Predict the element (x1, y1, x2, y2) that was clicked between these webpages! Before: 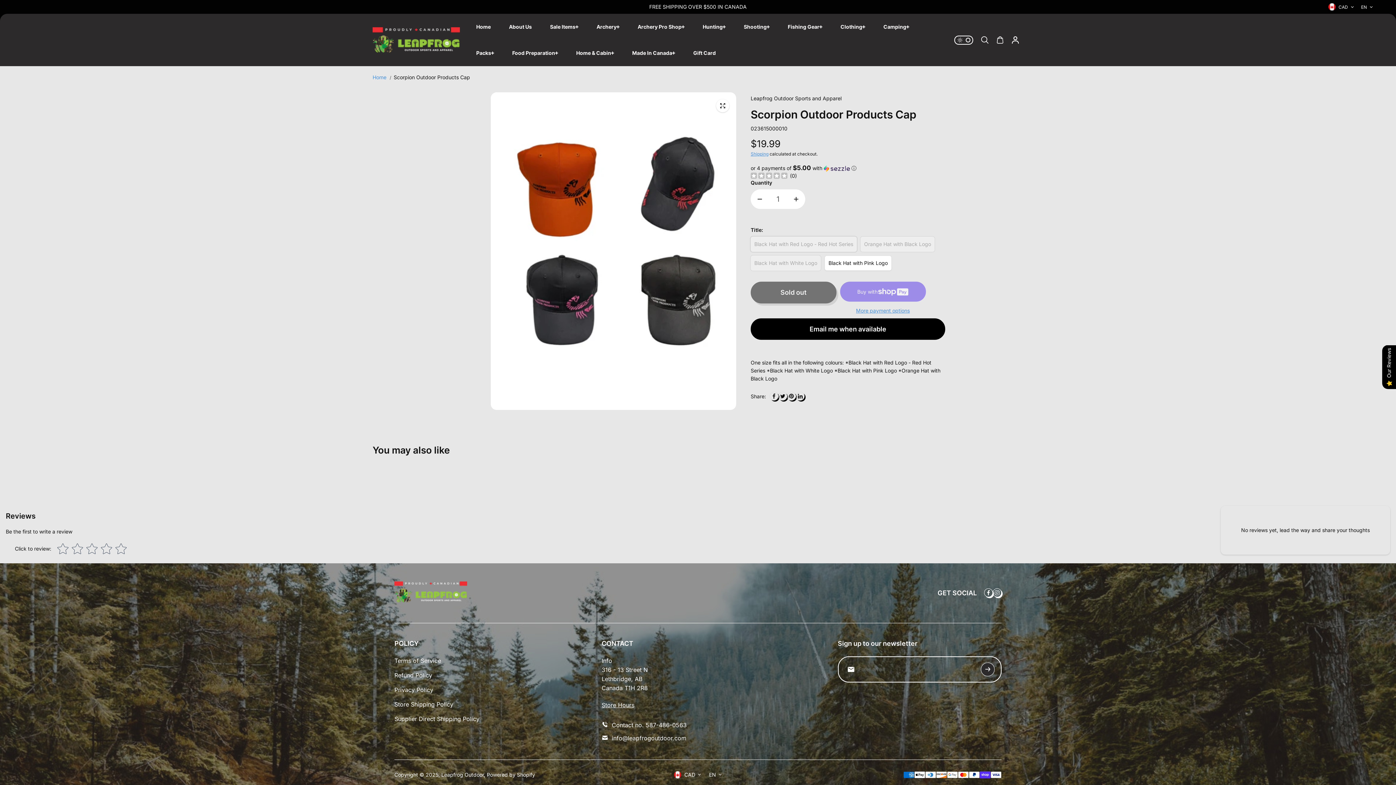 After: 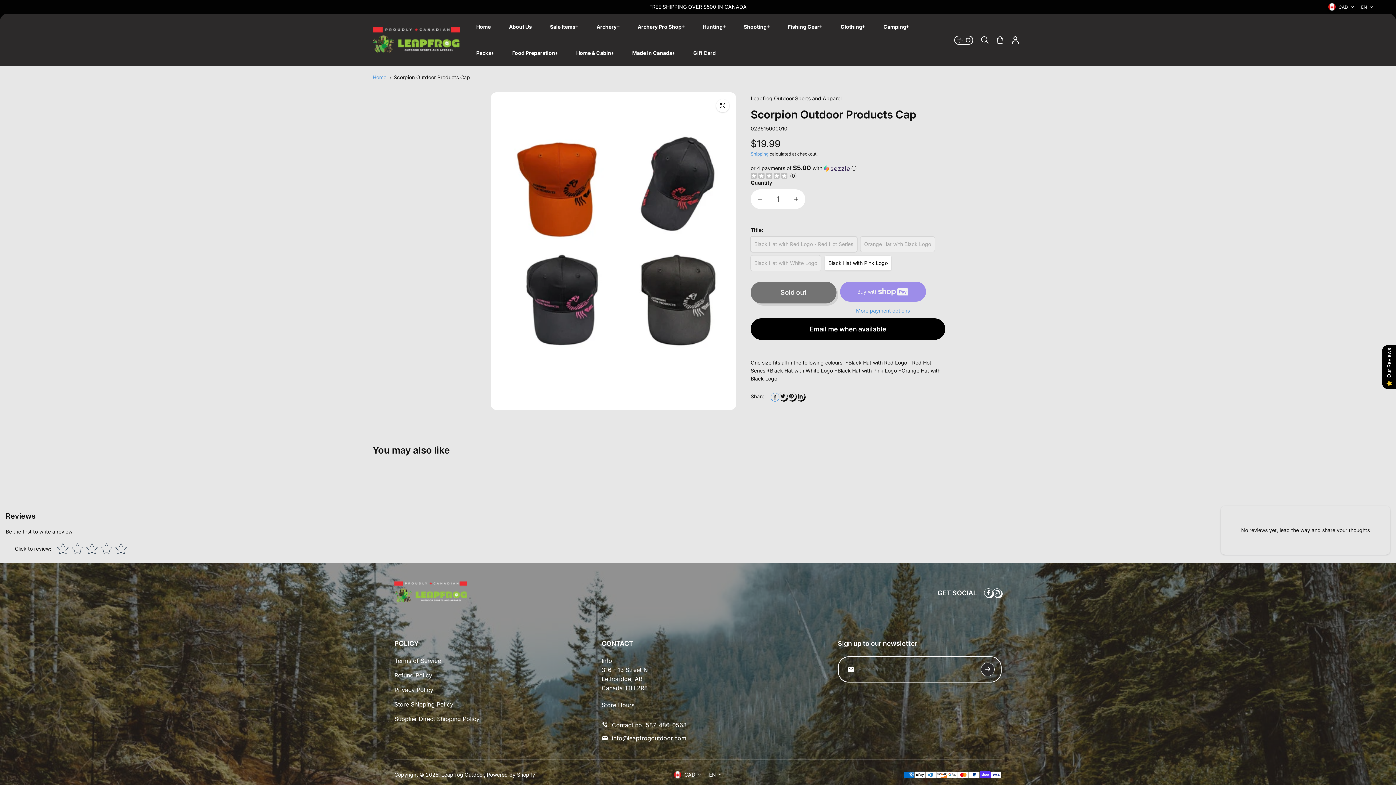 Action: bbox: (769, 392, 778, 400) label: Facebook